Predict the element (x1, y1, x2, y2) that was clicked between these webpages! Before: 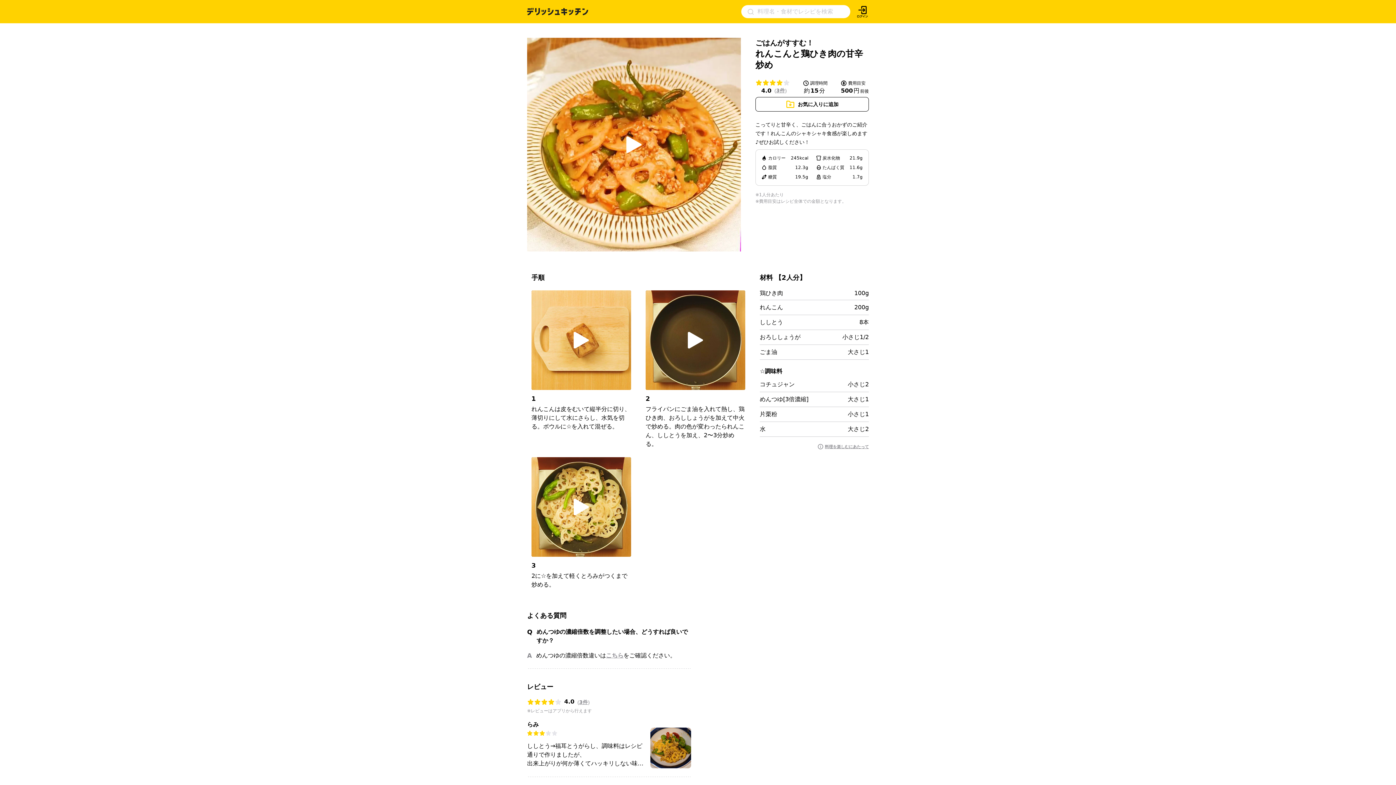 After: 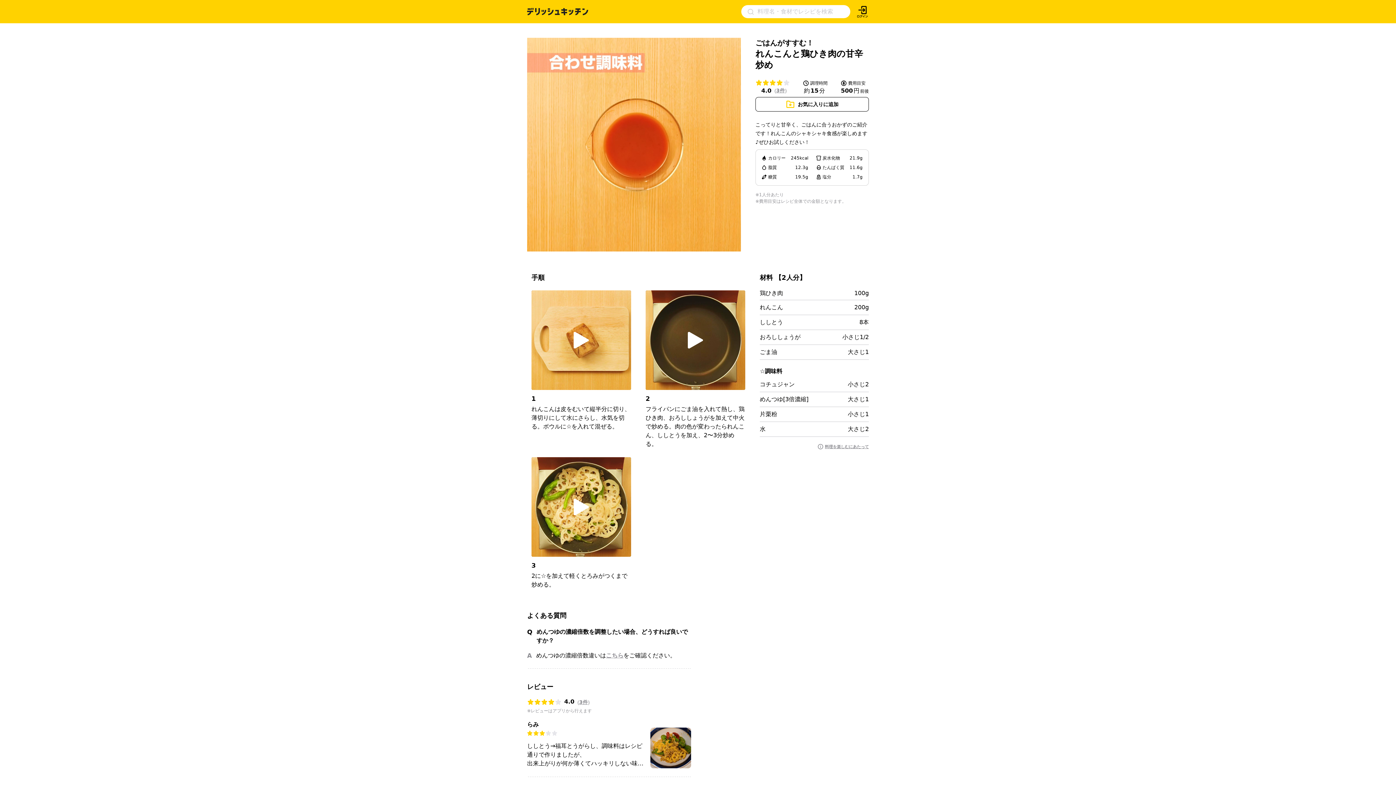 Action: bbox: (606, 126, 661, 162)